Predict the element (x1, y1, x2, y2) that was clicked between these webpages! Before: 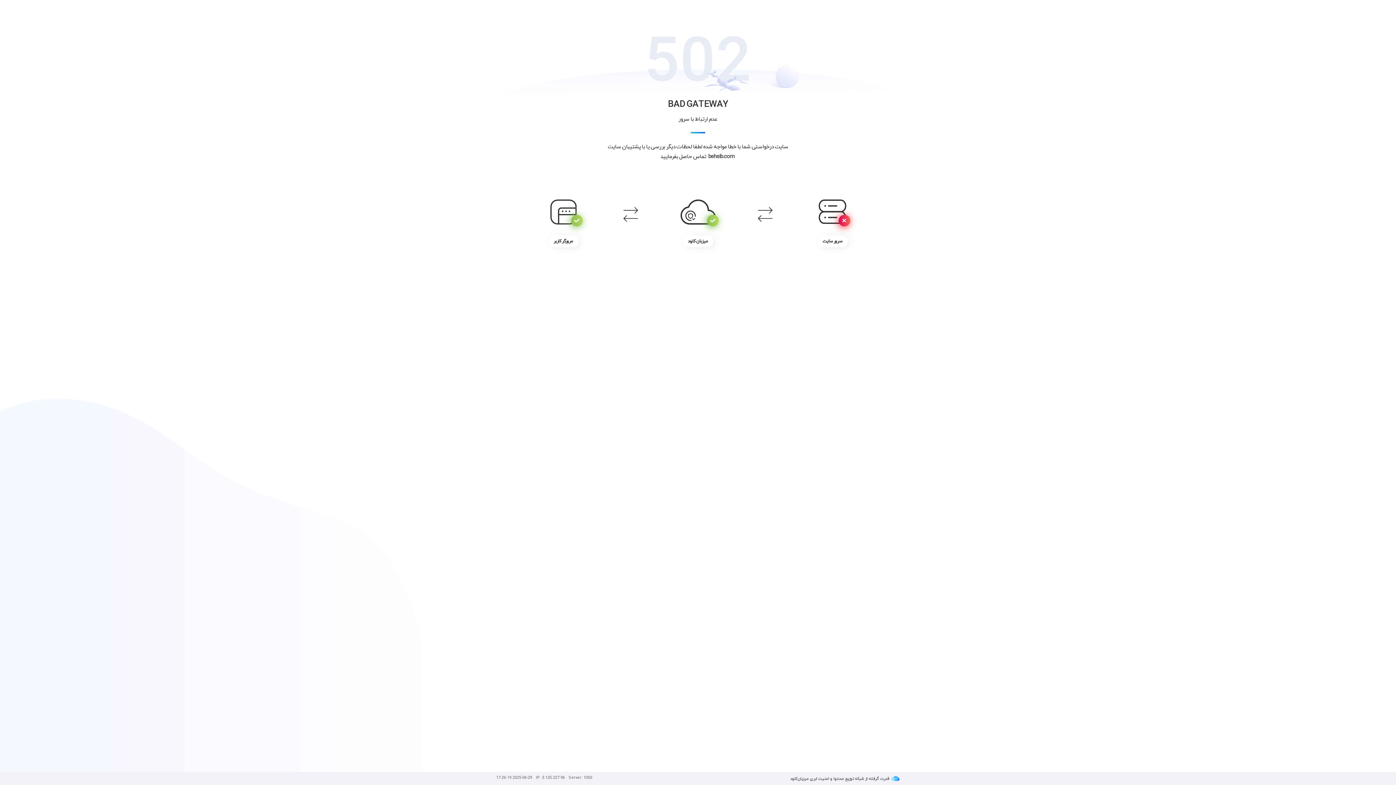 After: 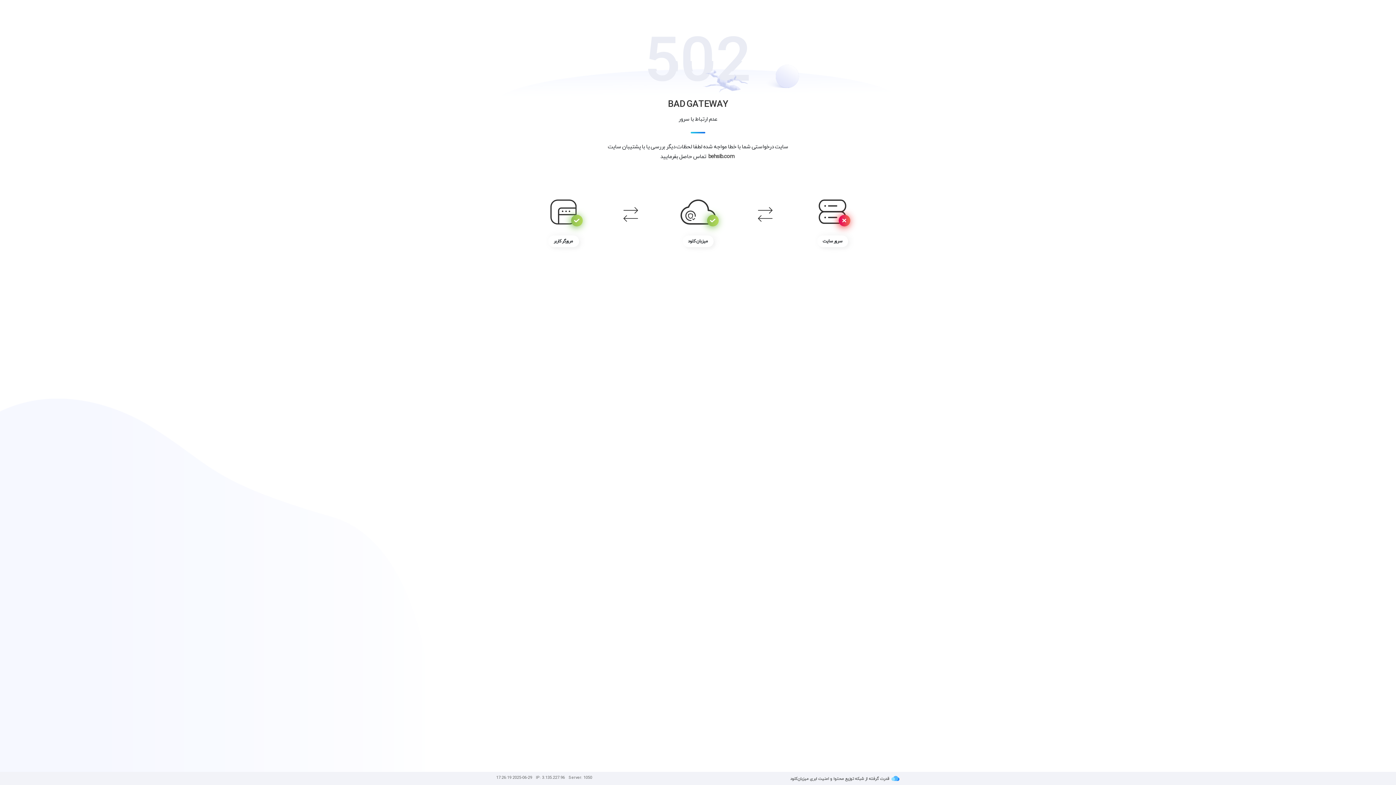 Action: bbox: (790, 776, 808, 782) label: میزبان‌کلود